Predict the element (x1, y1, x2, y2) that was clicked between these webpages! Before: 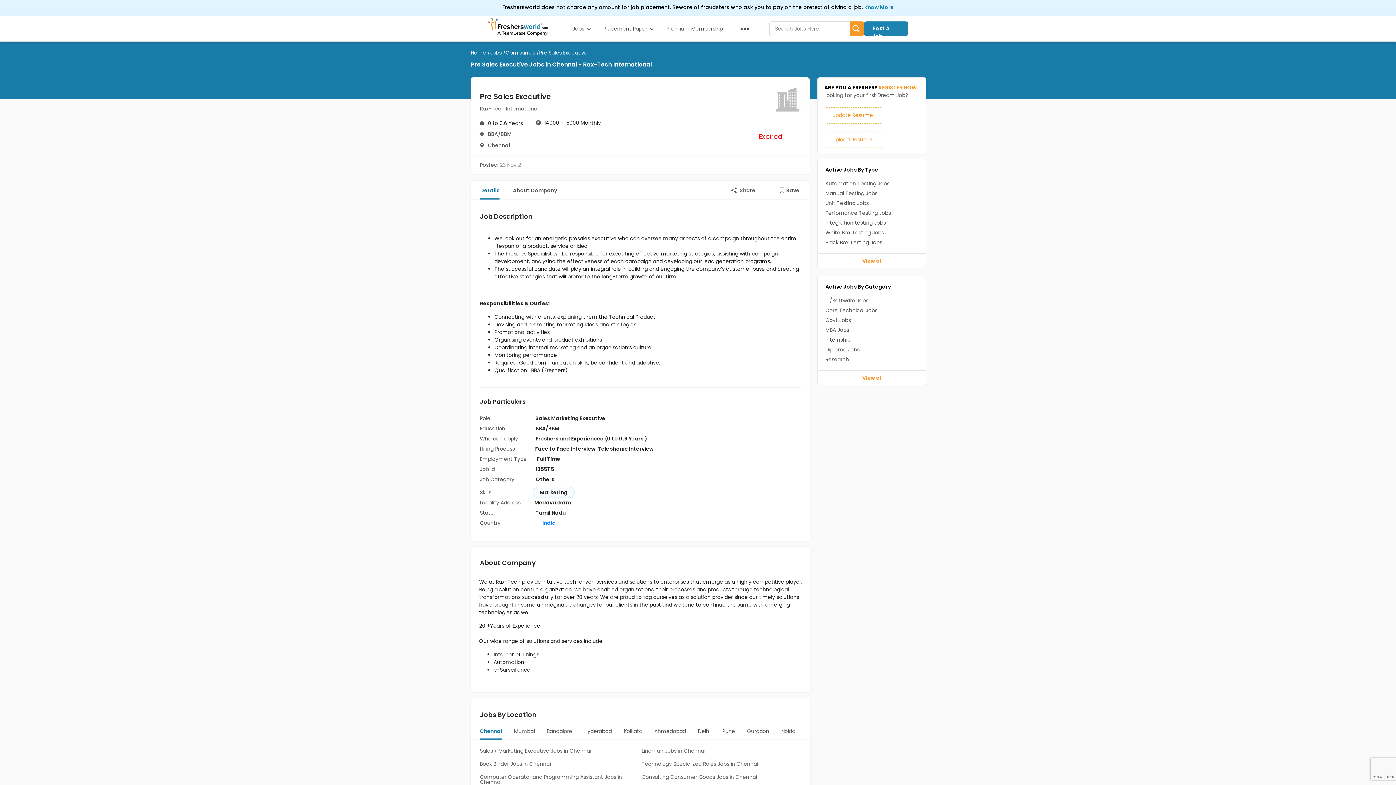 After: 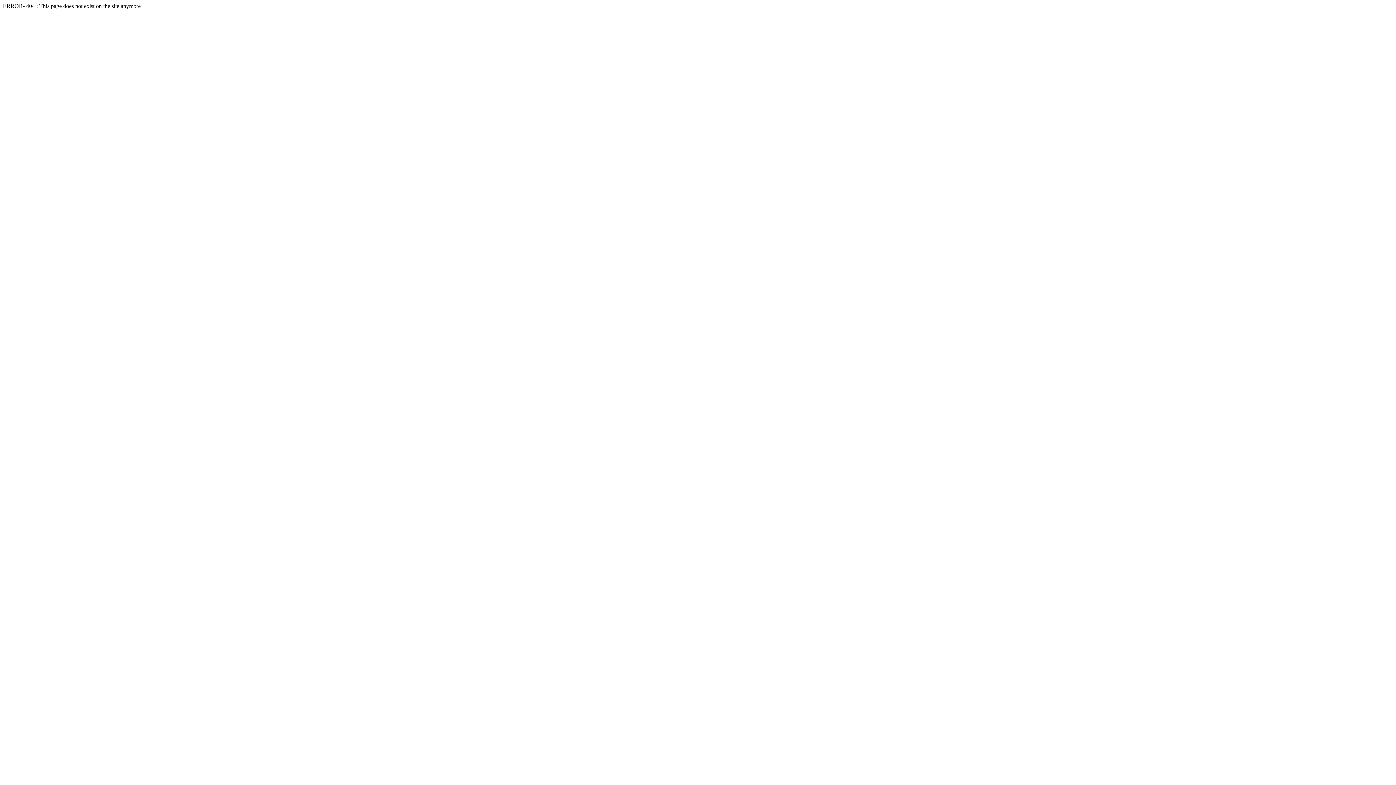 Action: bbox: (480, 760, 550, 768) label: Book Binder Jobs in Chennai